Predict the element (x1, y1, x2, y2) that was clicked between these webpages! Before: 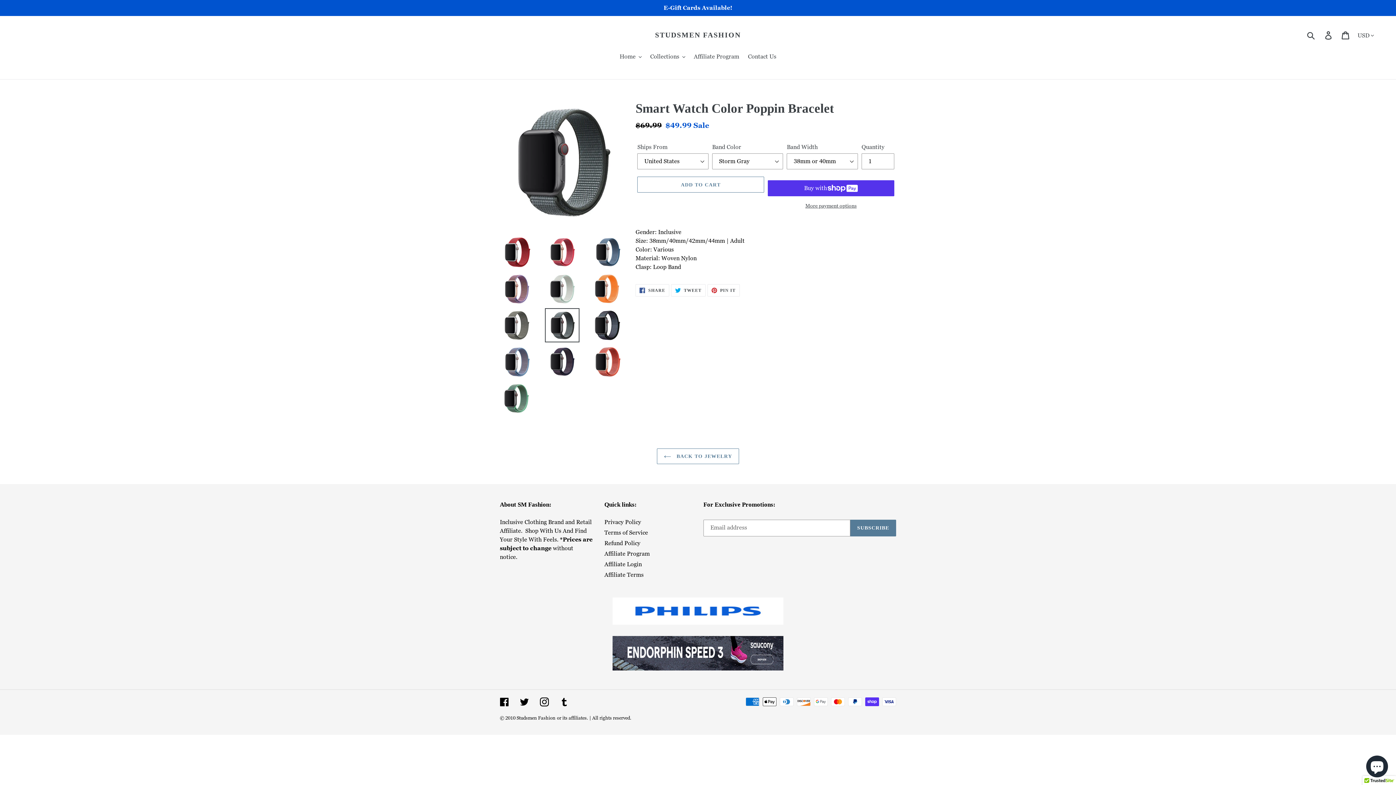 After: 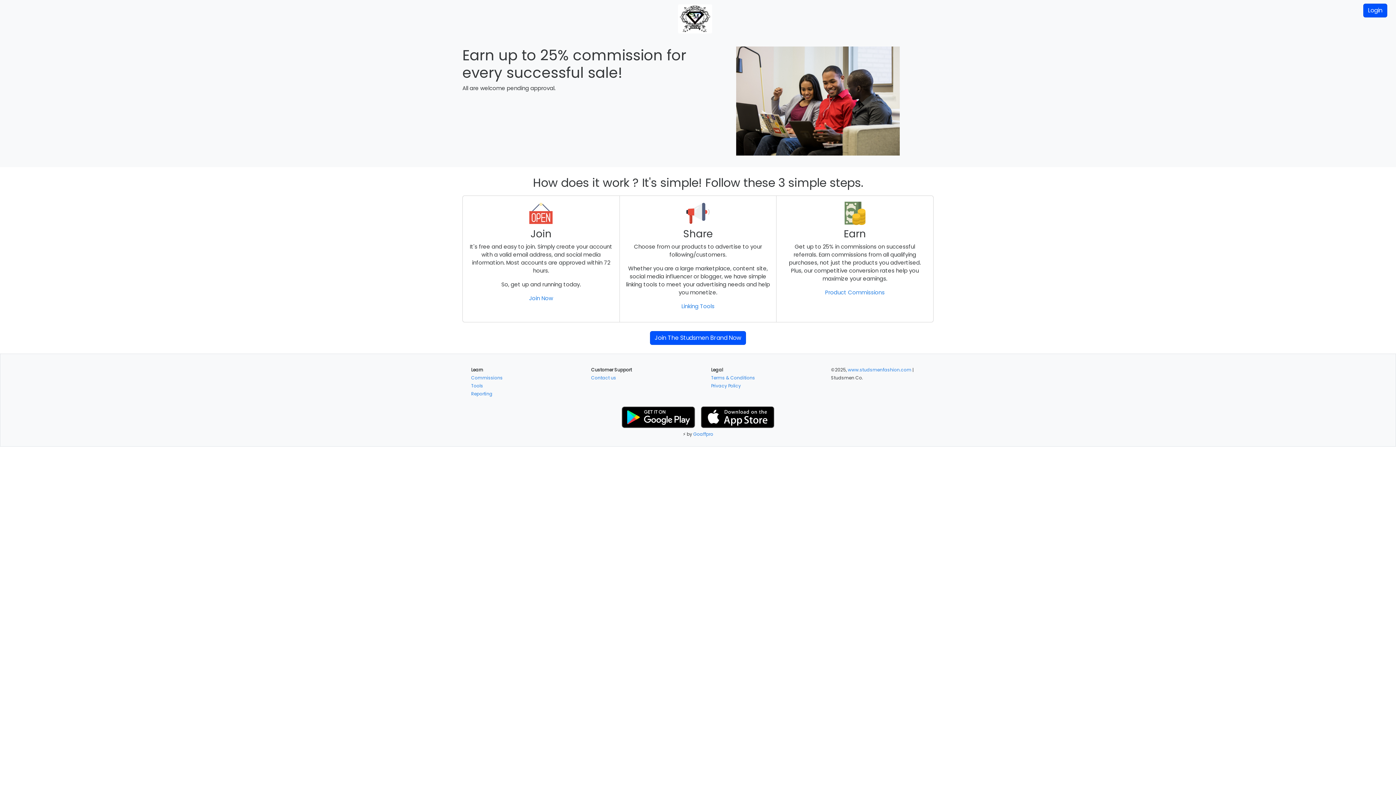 Action: bbox: (690, 52, 743, 62) label: Affiliate Program